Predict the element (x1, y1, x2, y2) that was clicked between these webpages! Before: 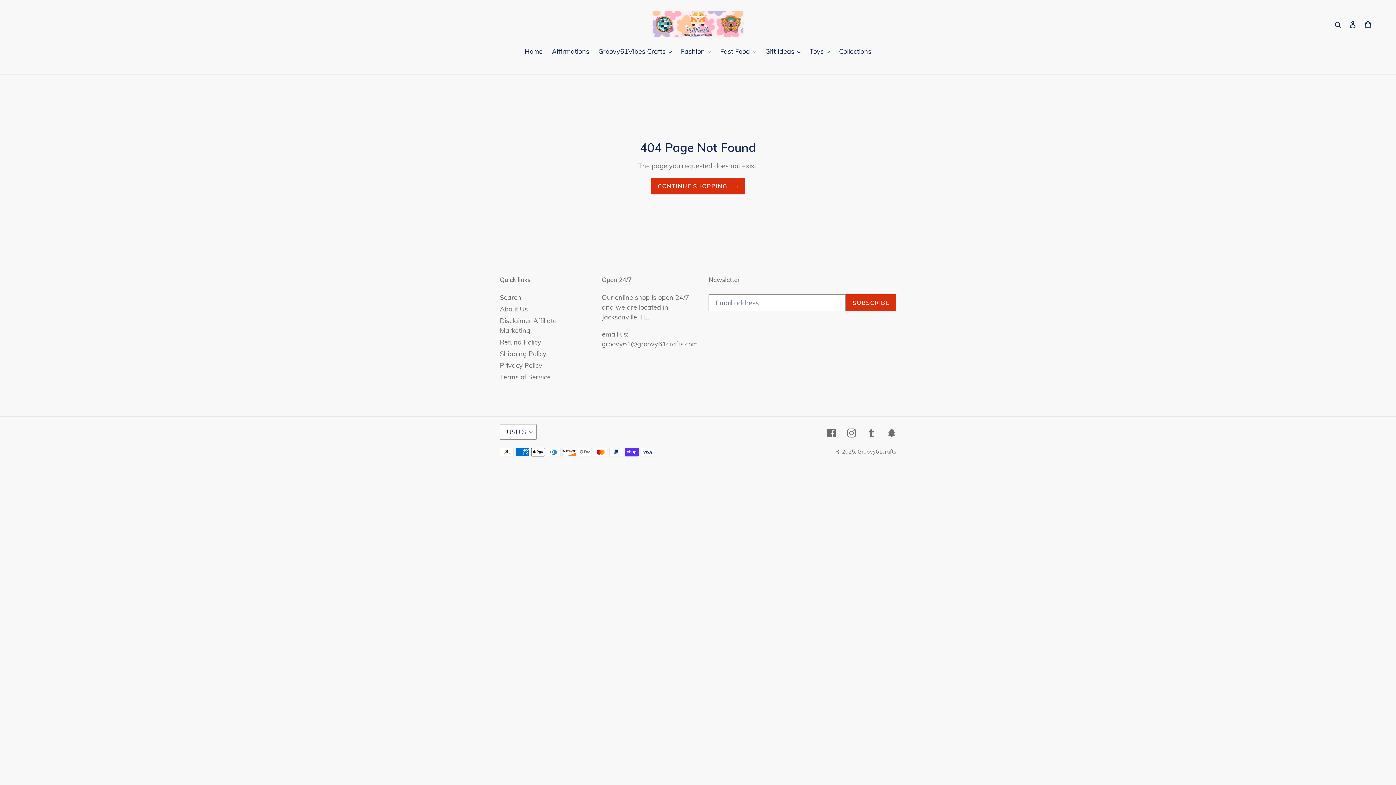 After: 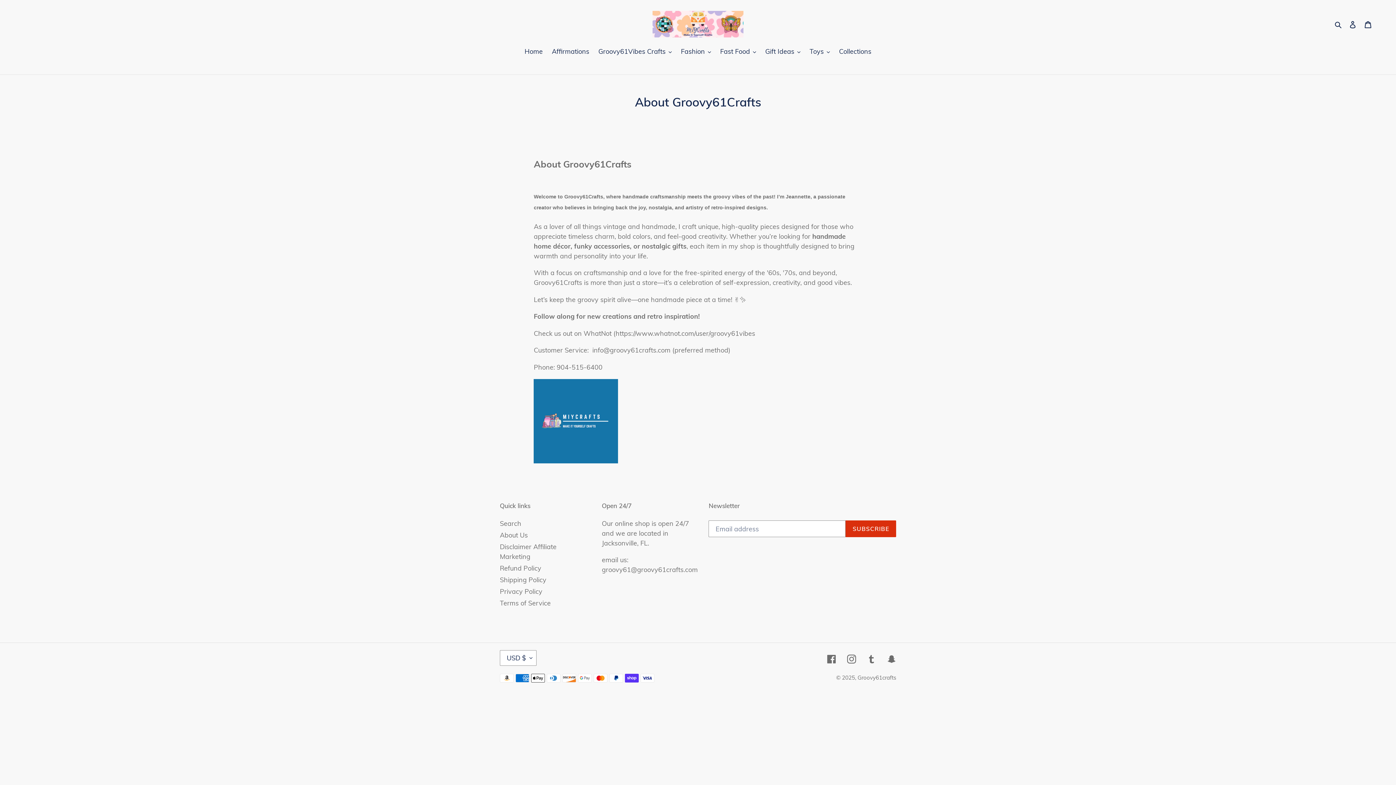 Action: label: About Us bbox: (500, 305, 528, 313)